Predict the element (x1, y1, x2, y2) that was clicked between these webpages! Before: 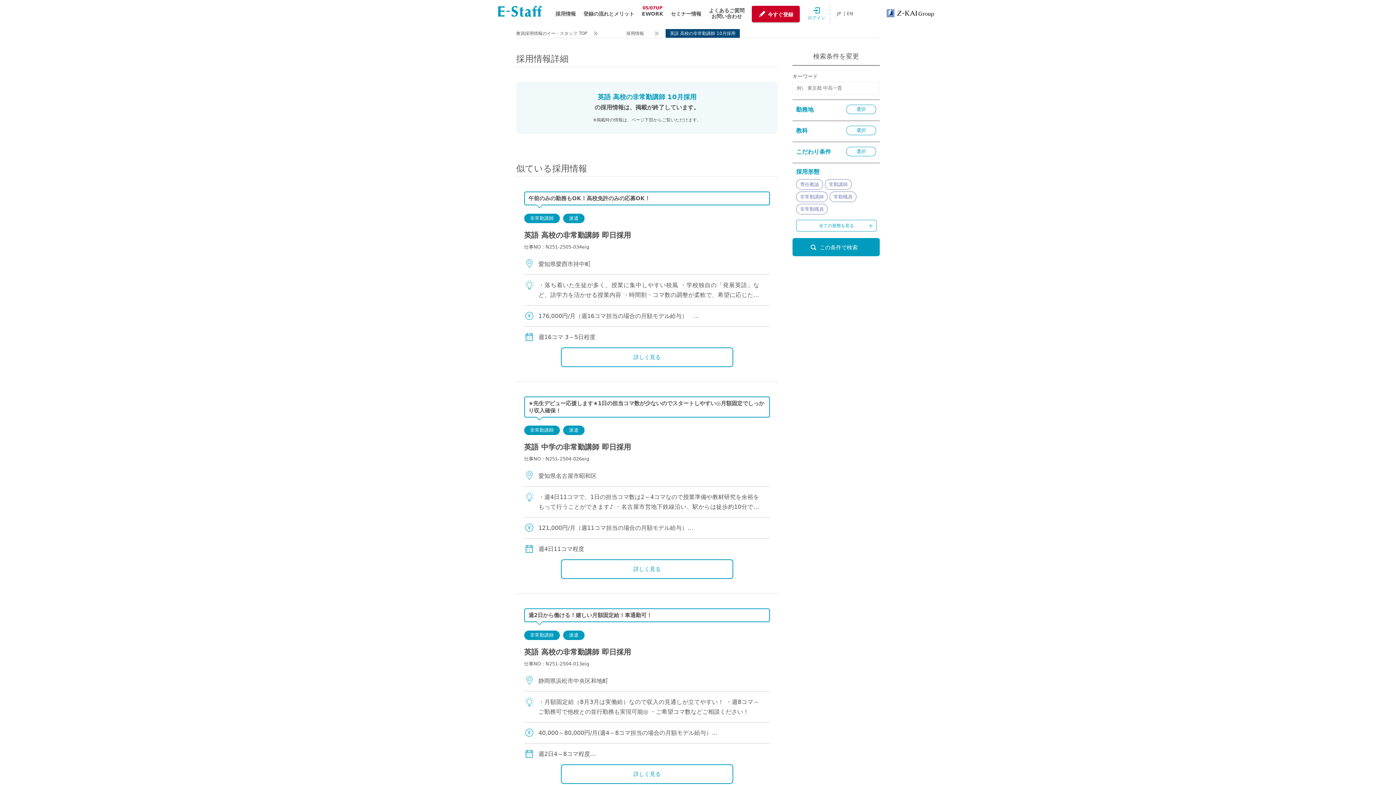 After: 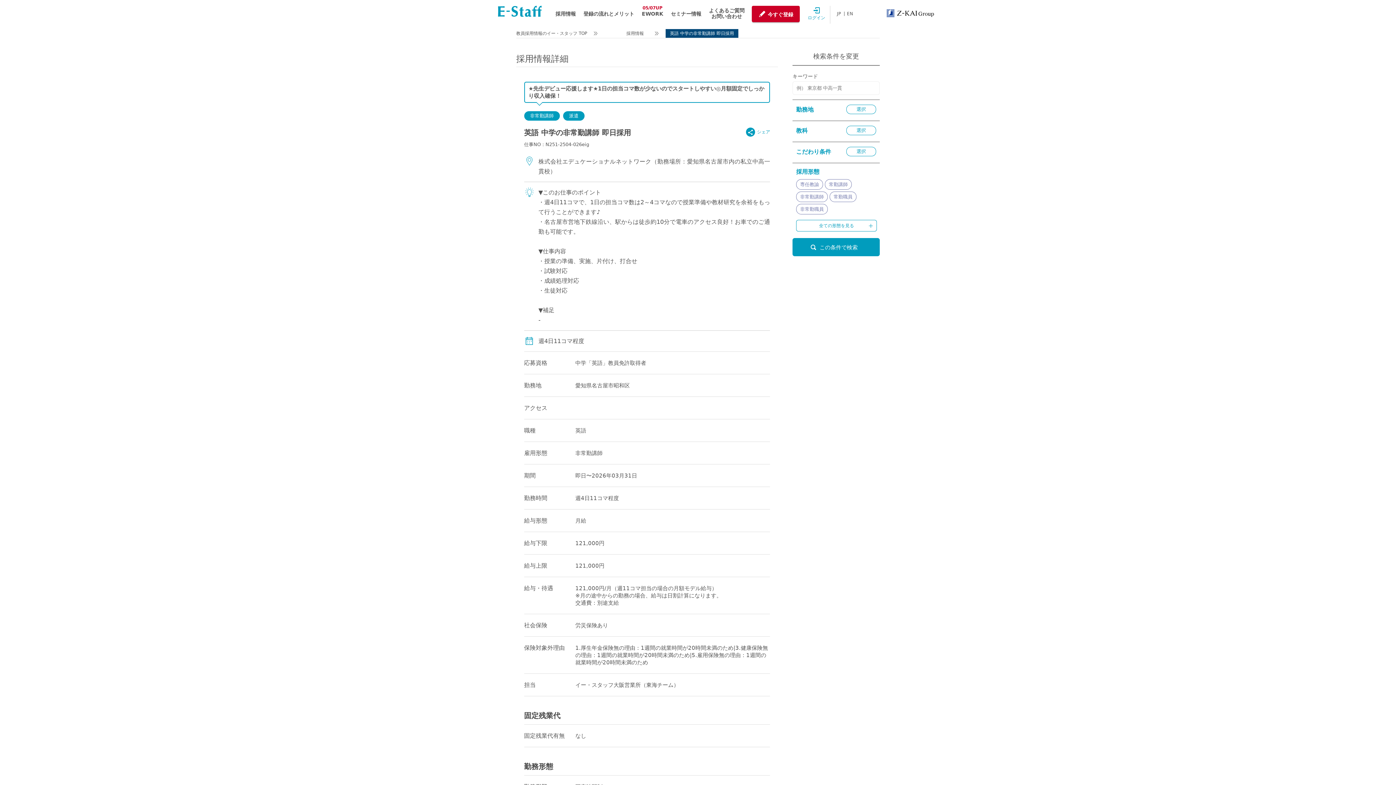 Action: bbox: (524, 442, 631, 451) label: 英語 中学の非常勤講師 即日採用